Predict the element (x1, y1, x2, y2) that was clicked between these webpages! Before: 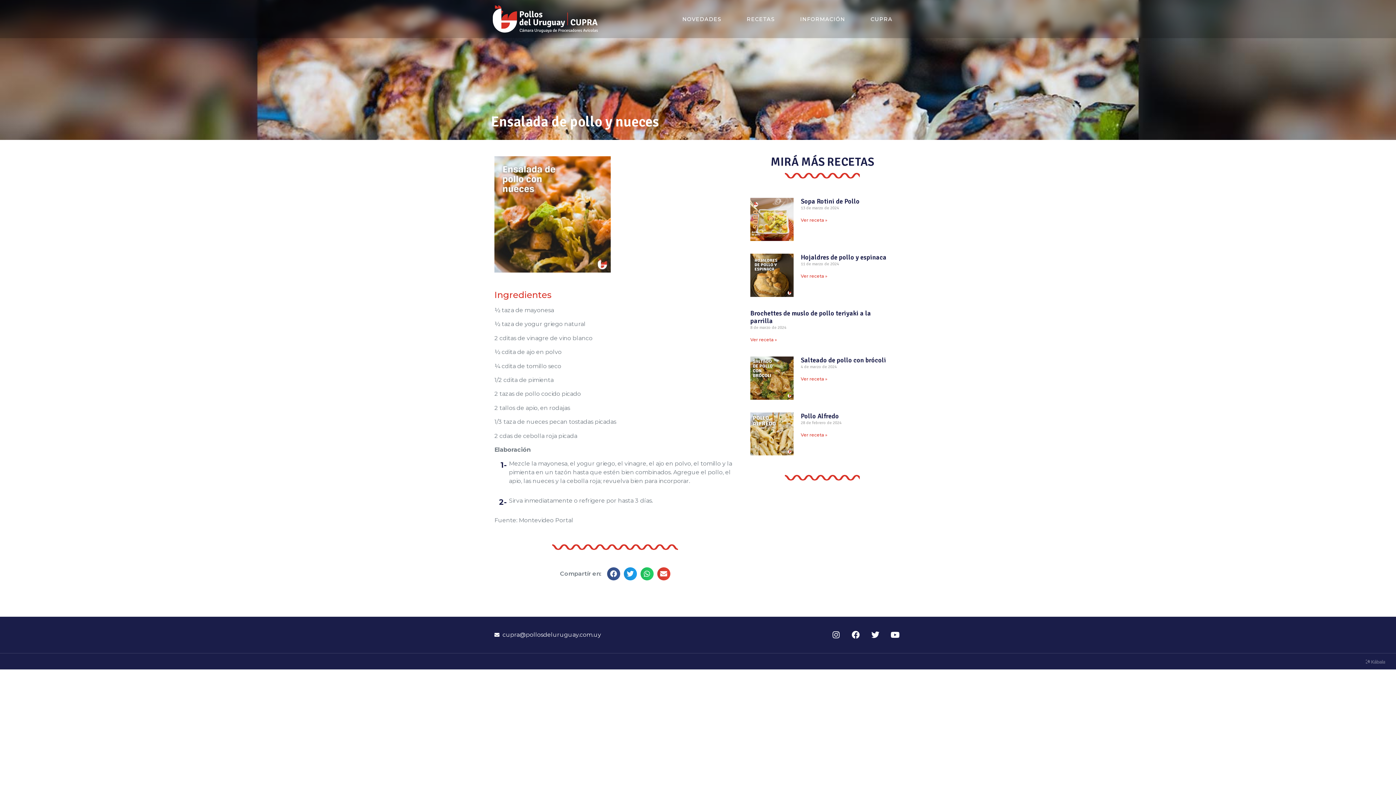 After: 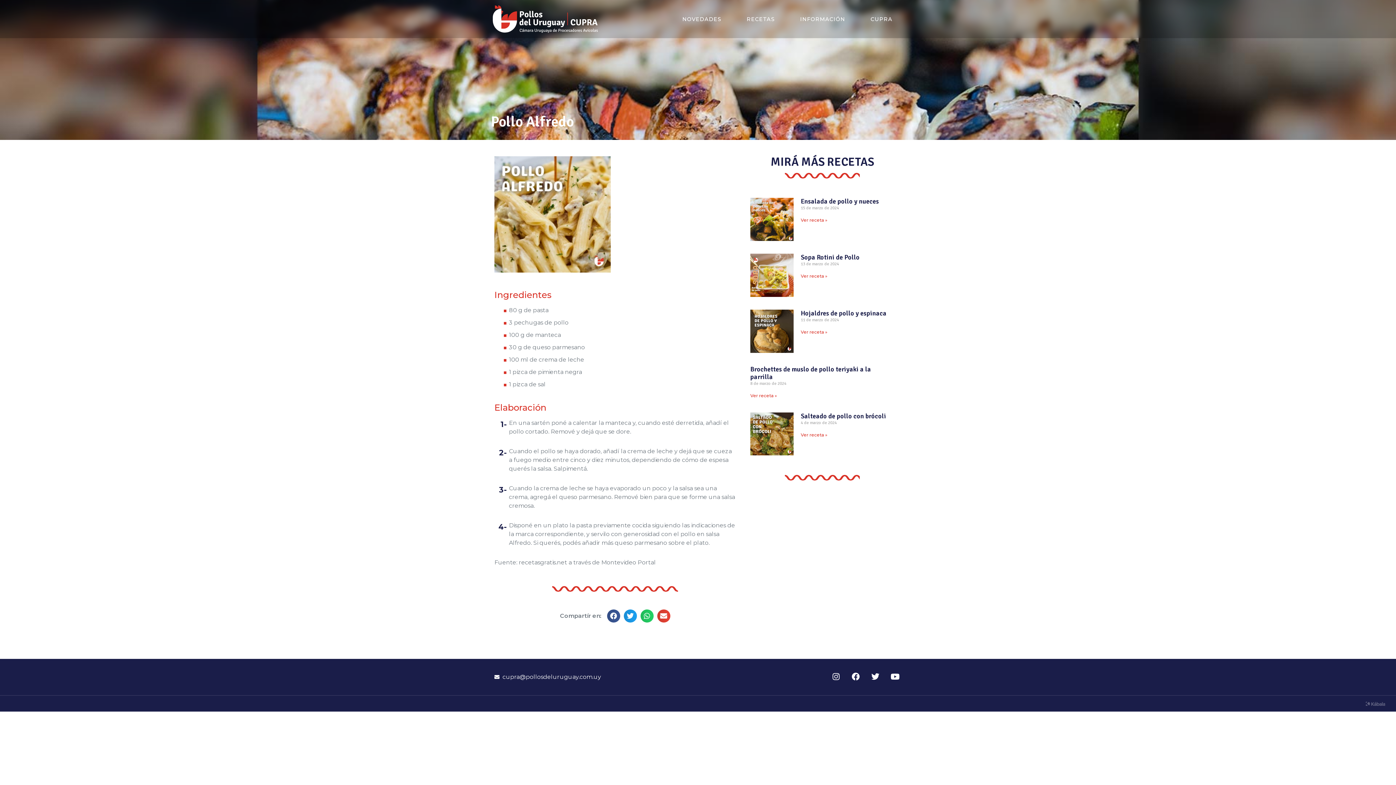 Action: bbox: (750, 412, 793, 455)